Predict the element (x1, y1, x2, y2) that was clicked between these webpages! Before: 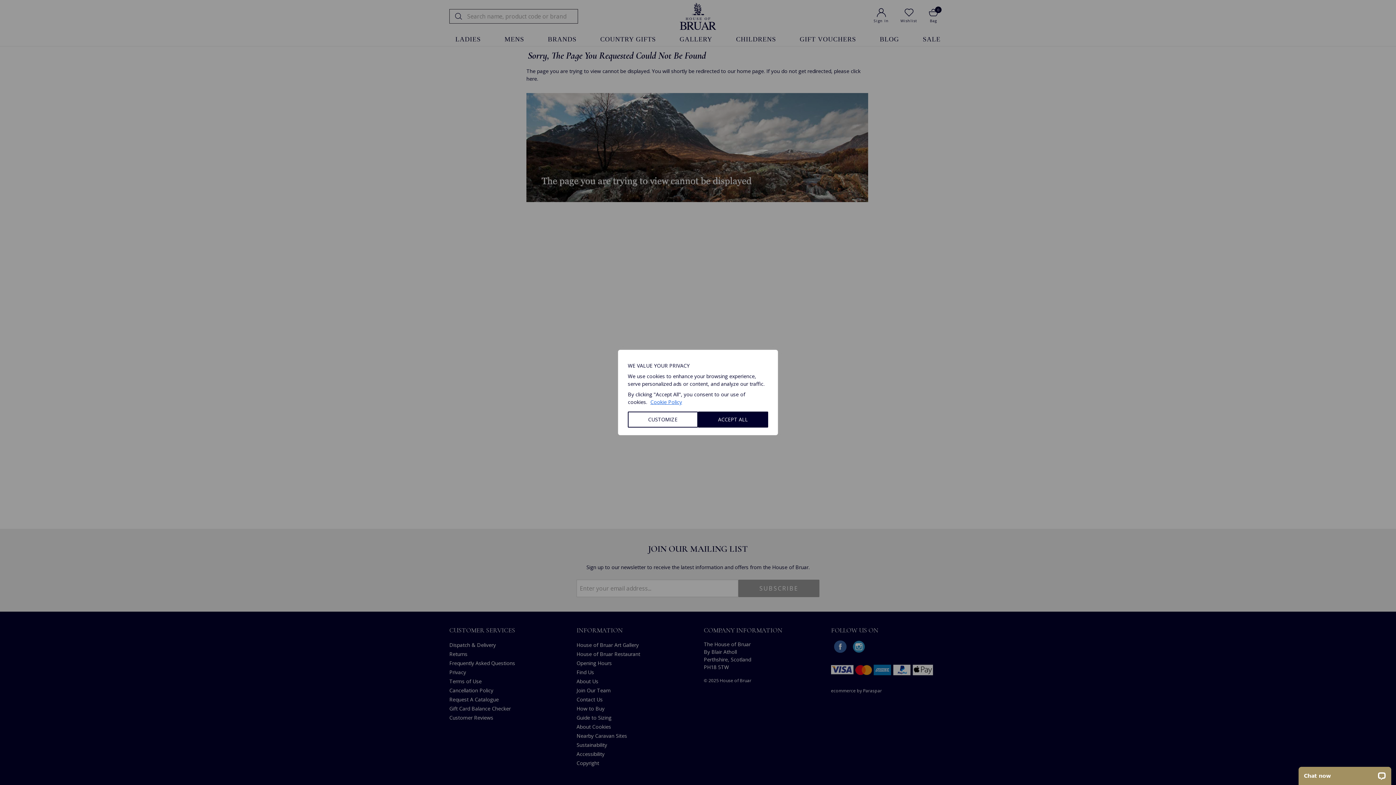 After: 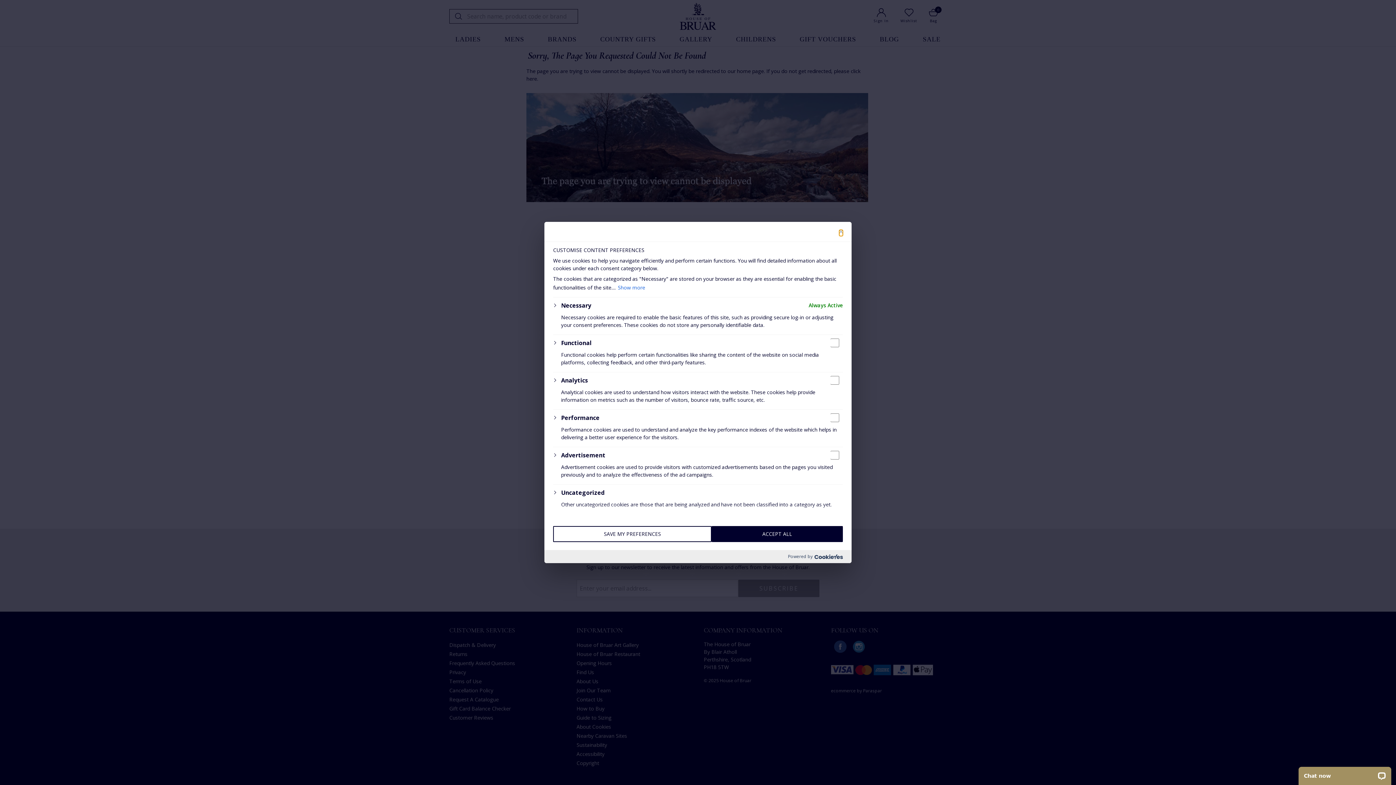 Action: label: CUSTOMIZE bbox: (628, 411, 698, 427)